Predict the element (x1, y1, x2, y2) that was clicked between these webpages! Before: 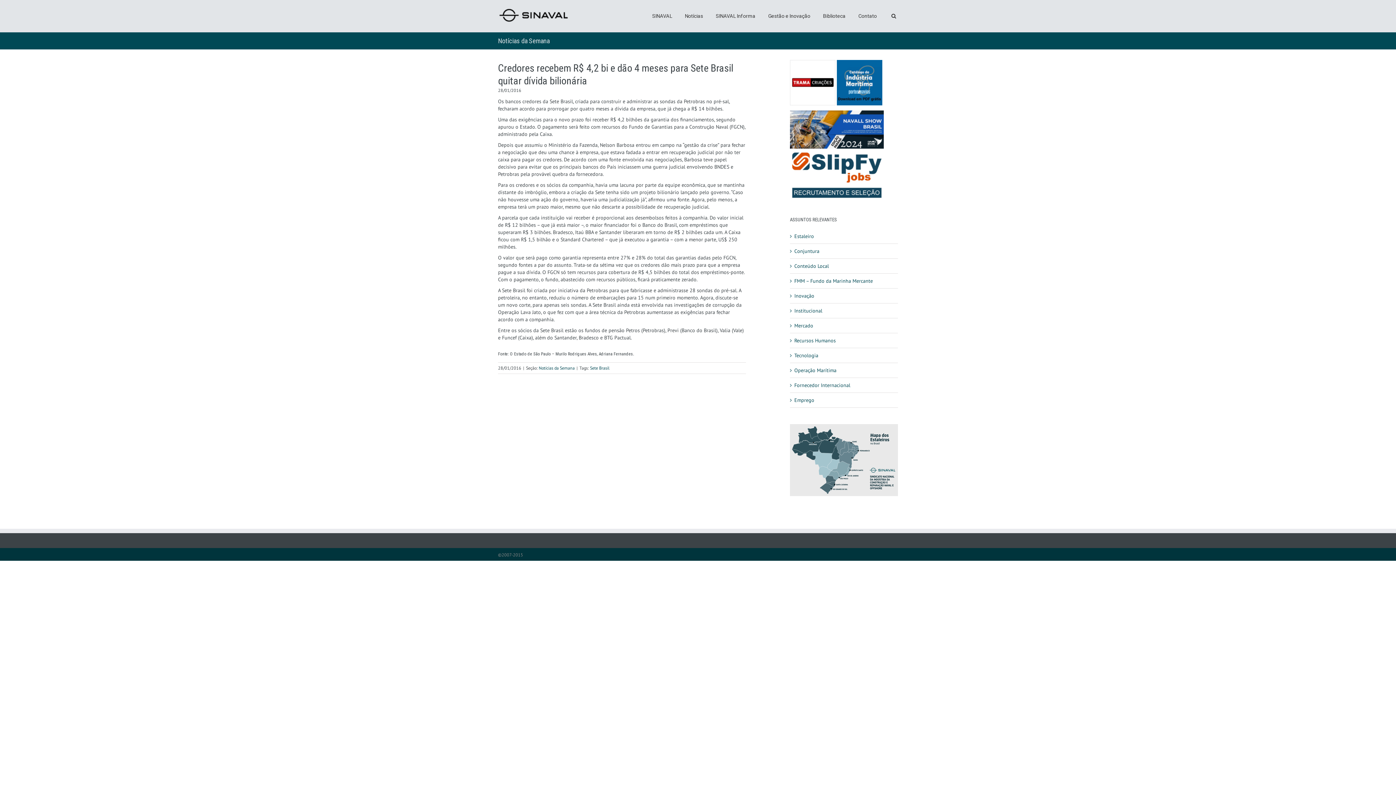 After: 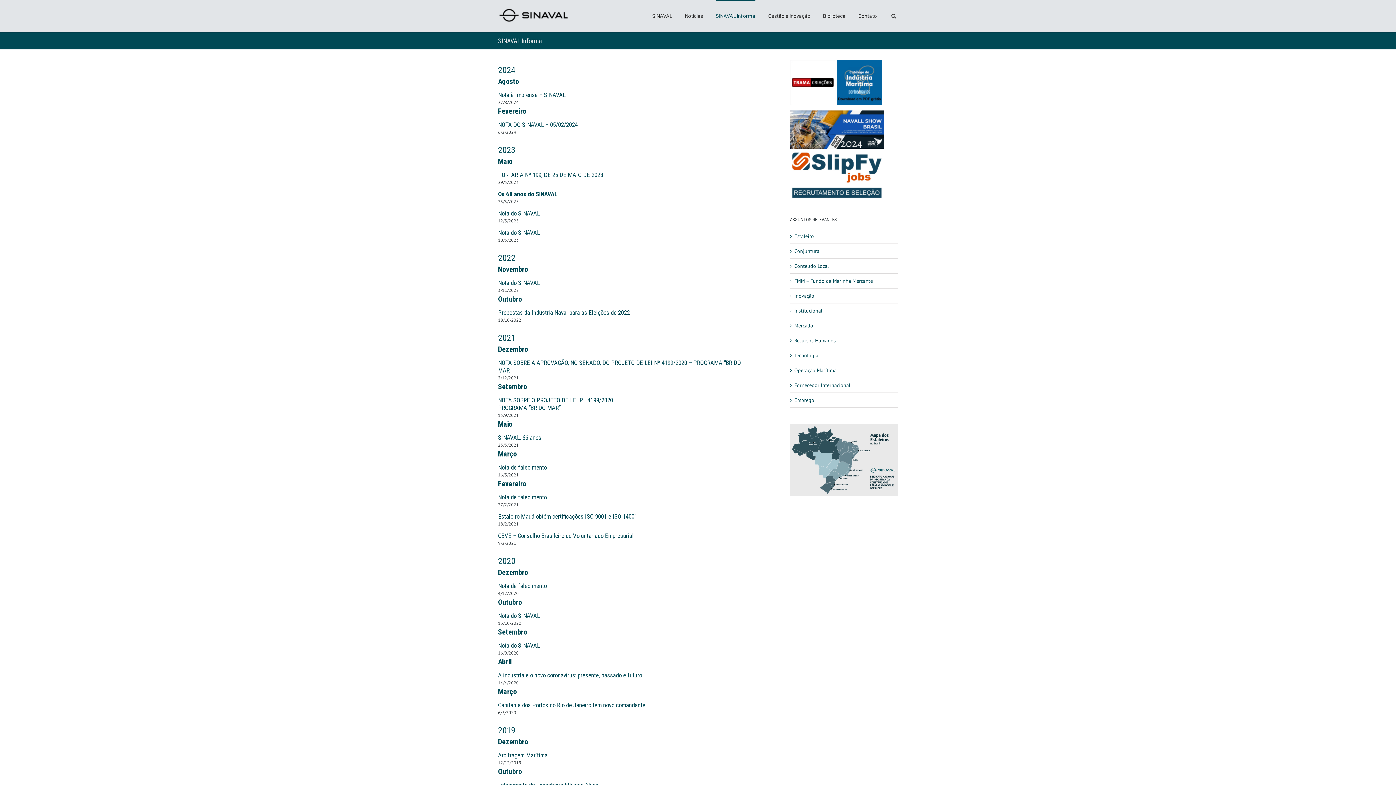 Action: label: SINAVAL Informa bbox: (716, 0, 755, 31)